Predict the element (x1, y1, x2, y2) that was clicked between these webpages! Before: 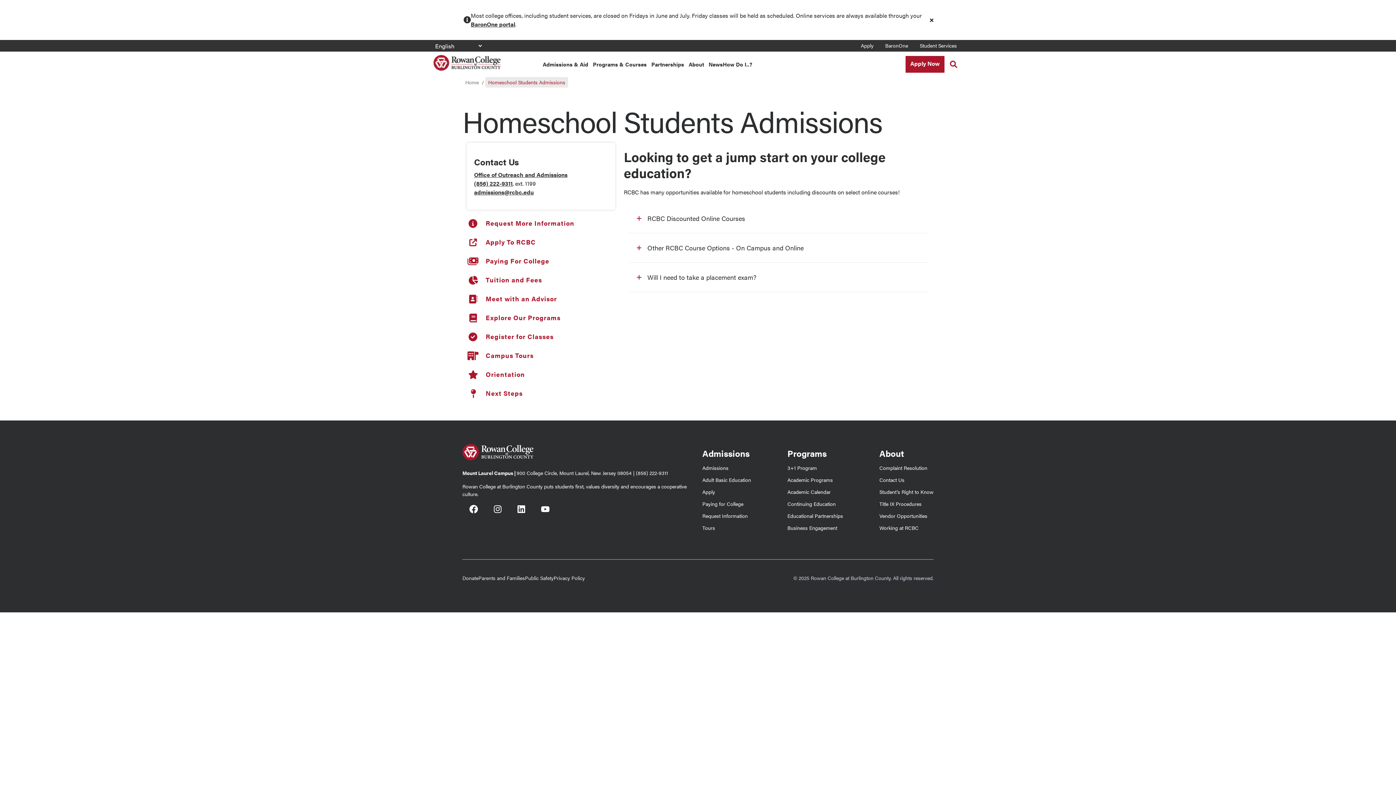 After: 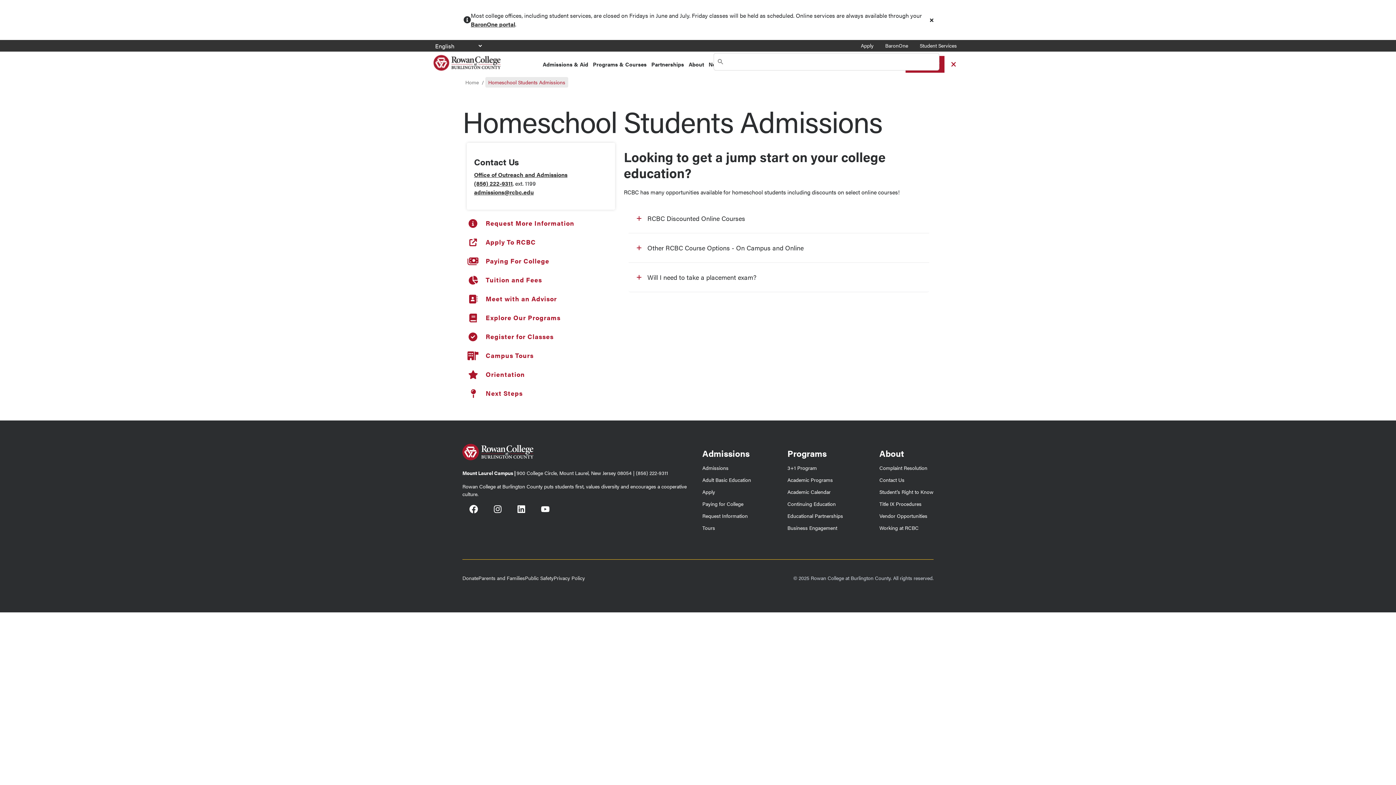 Action: bbox: (944, 56, 962, 72)